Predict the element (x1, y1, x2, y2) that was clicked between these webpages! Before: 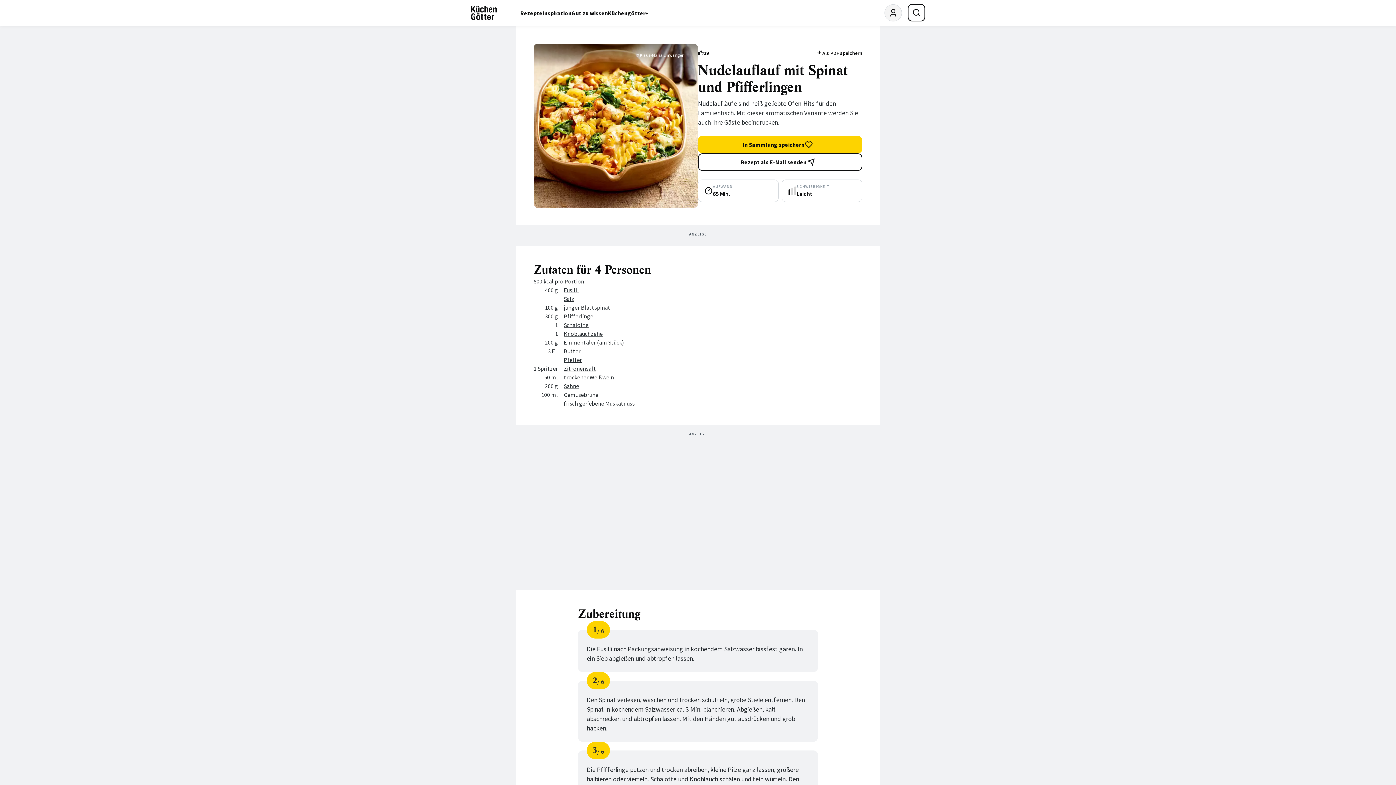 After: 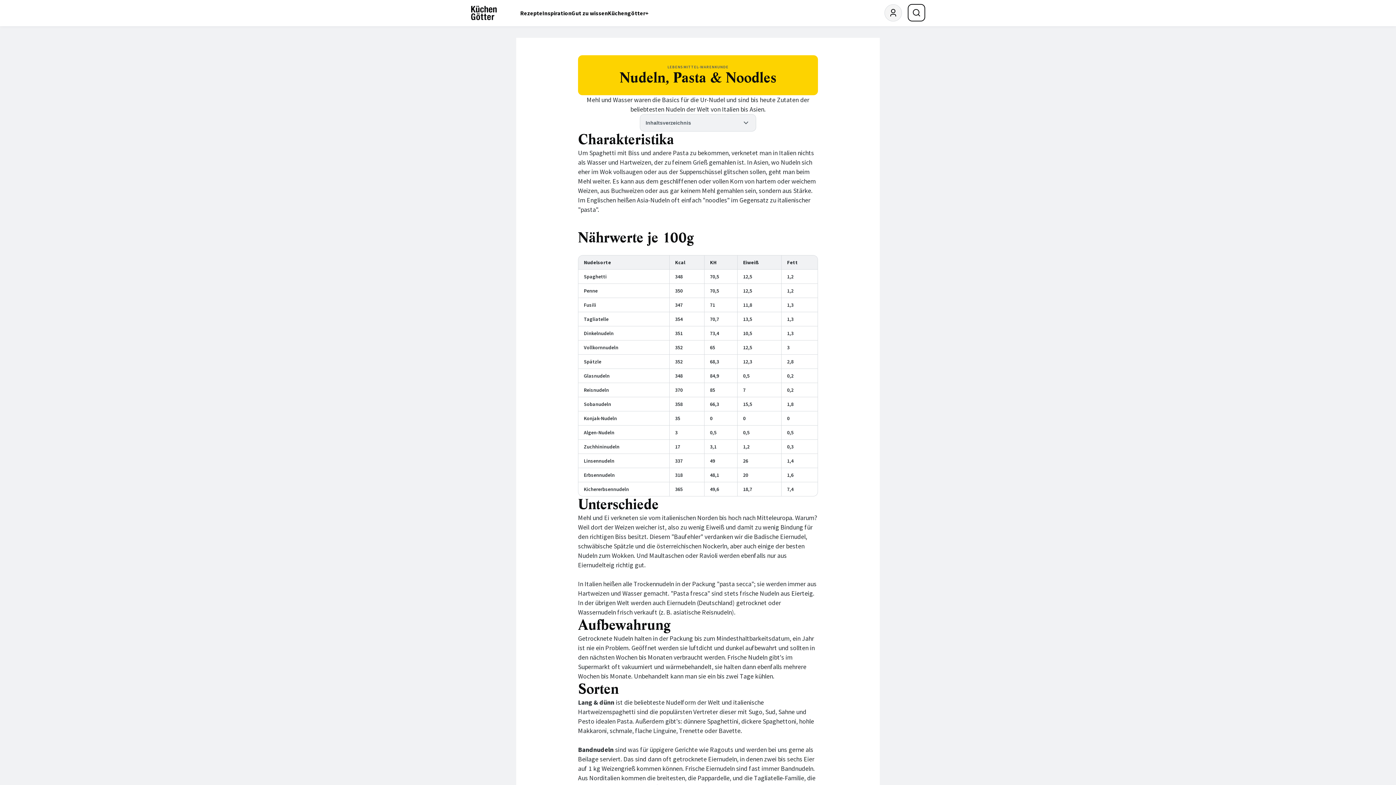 Action: bbox: (564, 286, 578, 293) label: Fusilli